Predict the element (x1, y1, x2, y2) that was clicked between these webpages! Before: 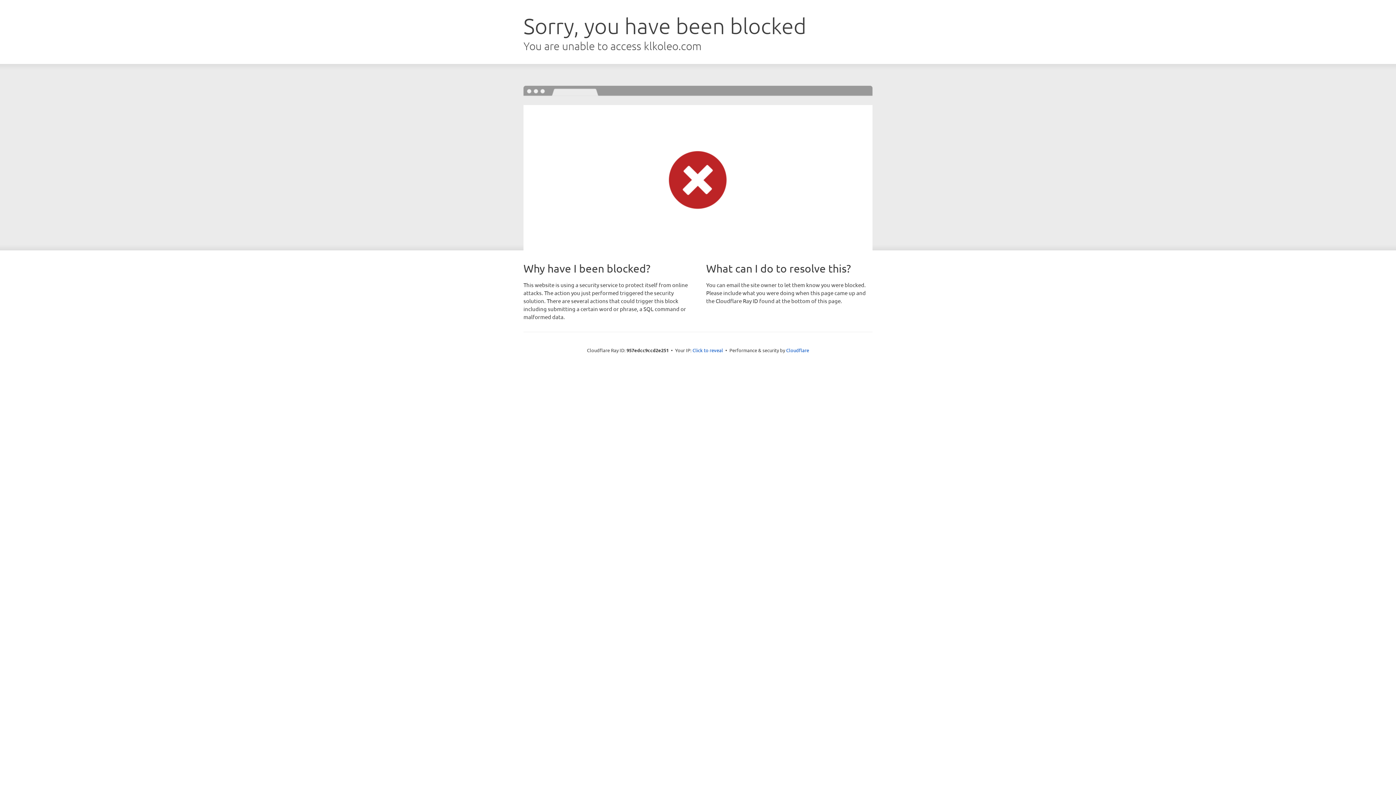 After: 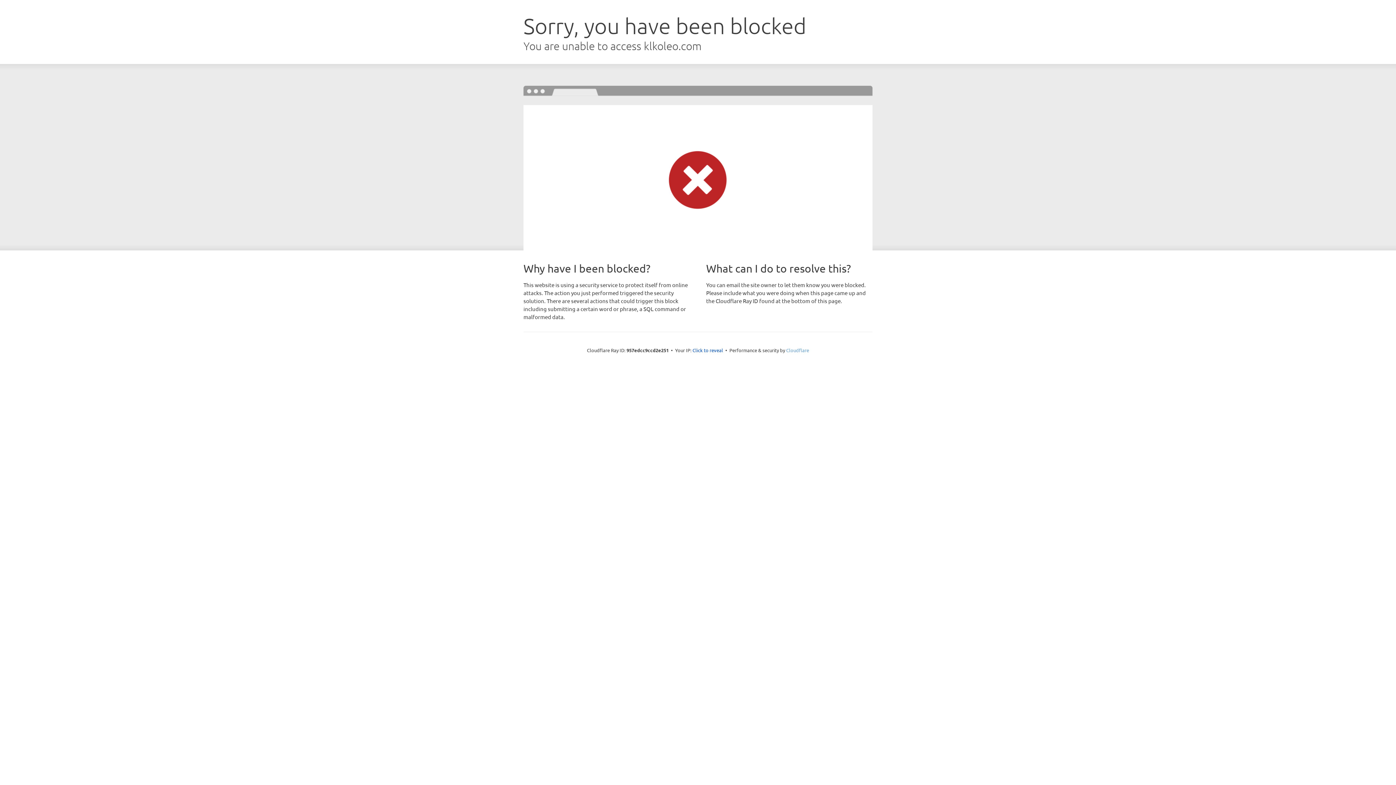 Action: label: Cloudflare bbox: (786, 347, 809, 353)